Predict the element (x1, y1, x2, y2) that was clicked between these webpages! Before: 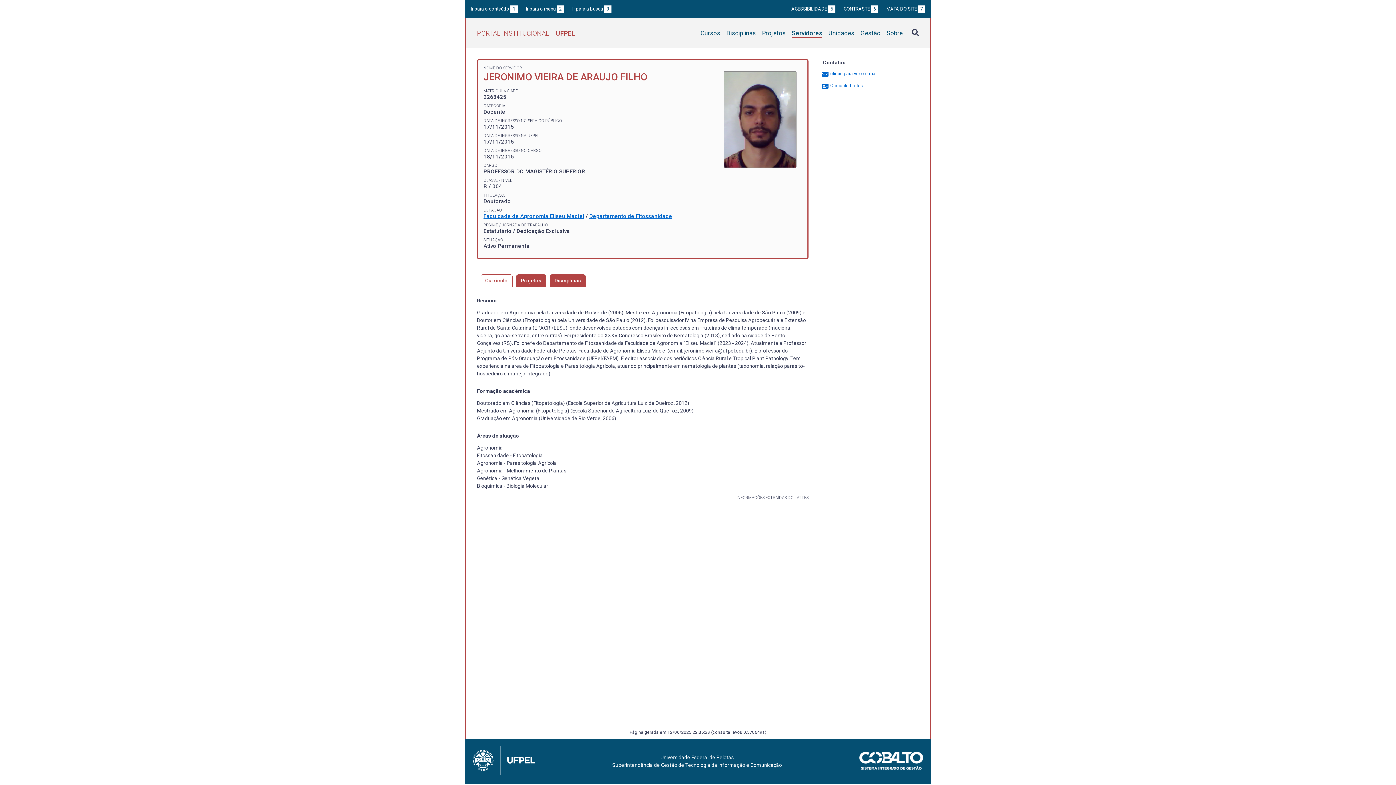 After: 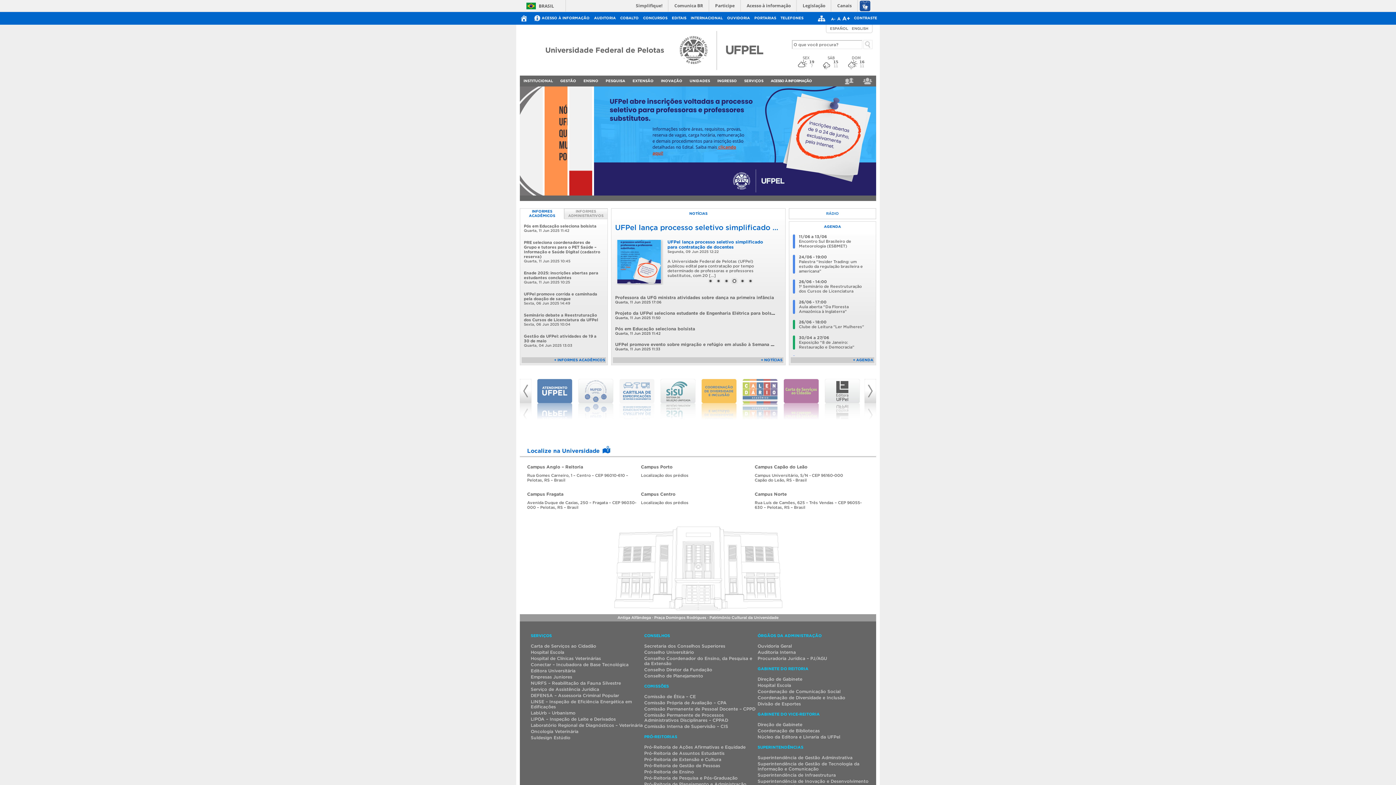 Action: bbox: (472, 771, 535, 776)